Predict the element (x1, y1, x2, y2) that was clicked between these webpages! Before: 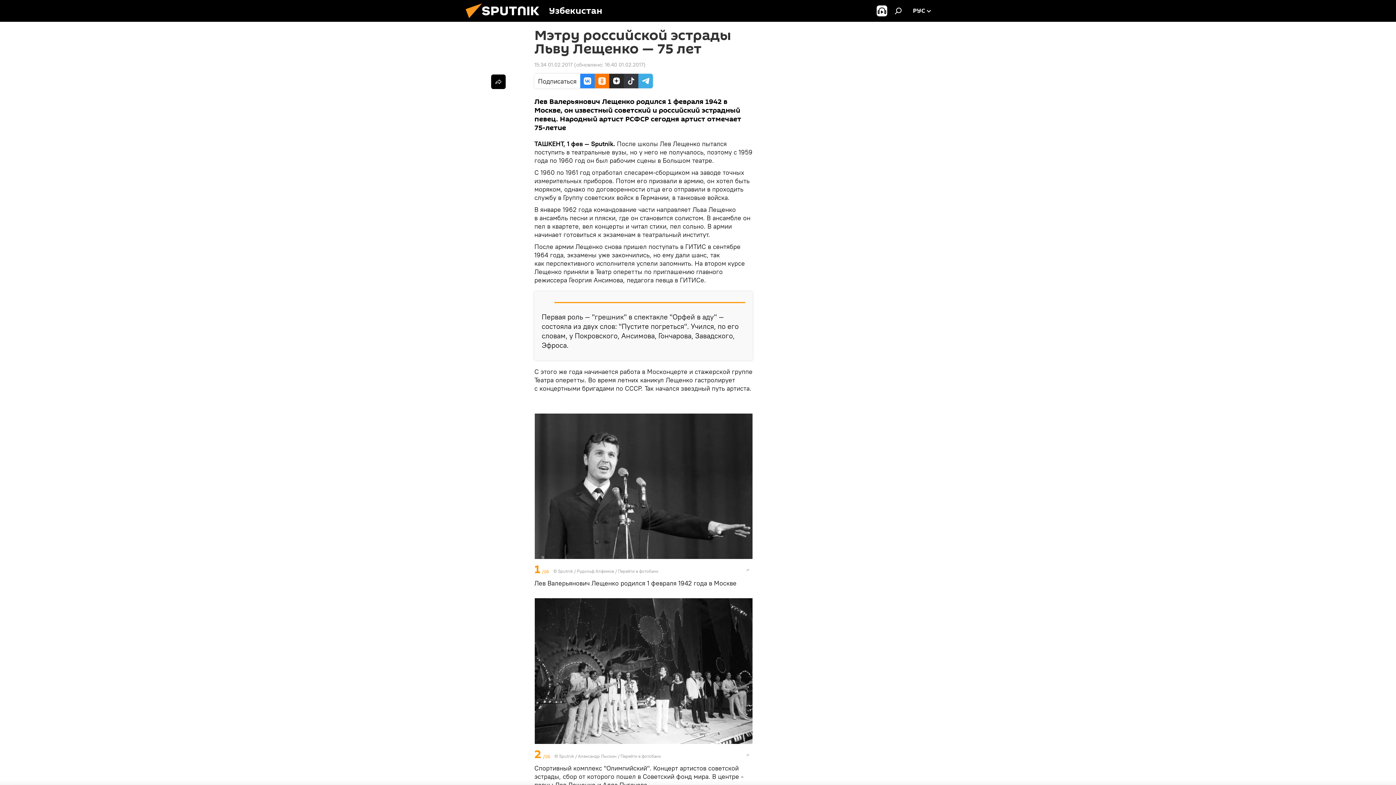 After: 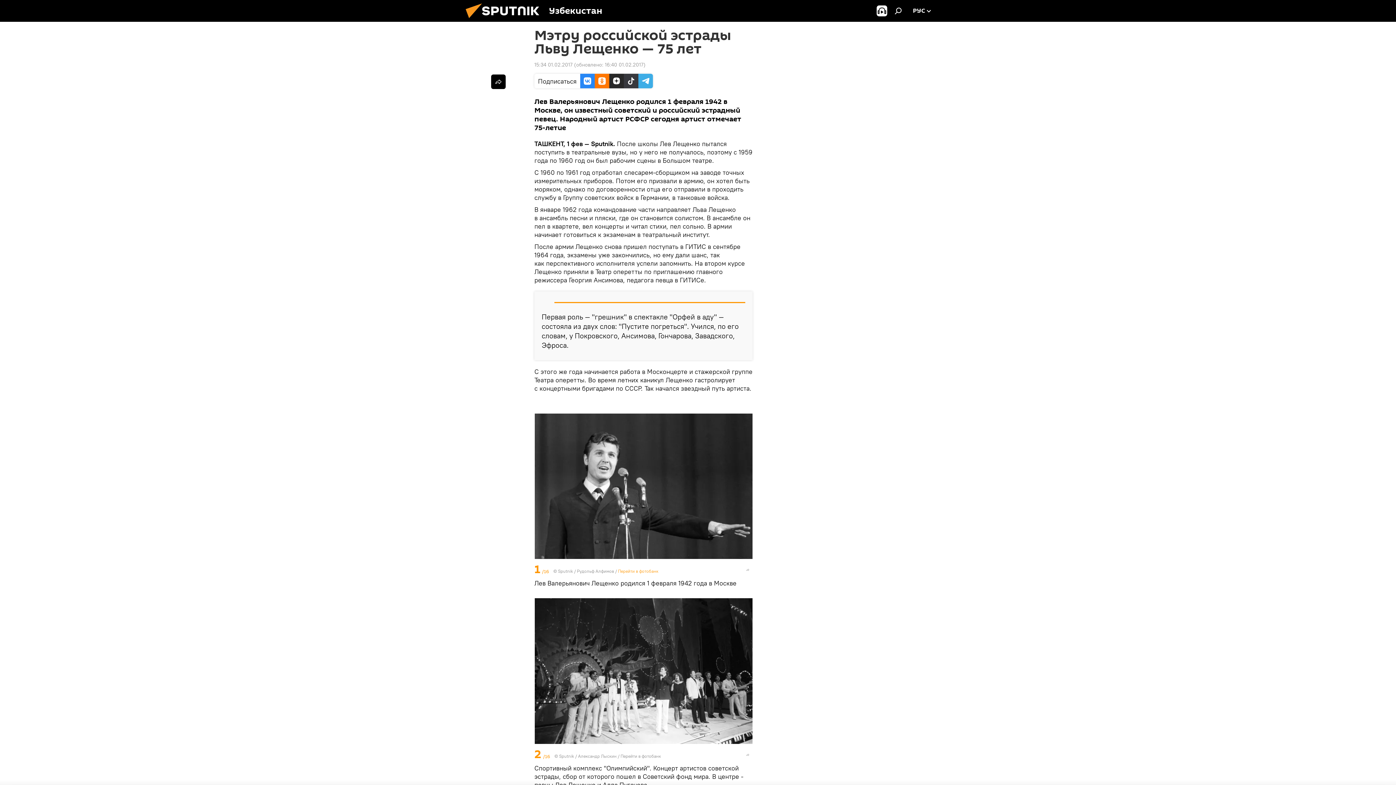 Action: label: Перейти в фотобанк bbox: (618, 568, 658, 574)